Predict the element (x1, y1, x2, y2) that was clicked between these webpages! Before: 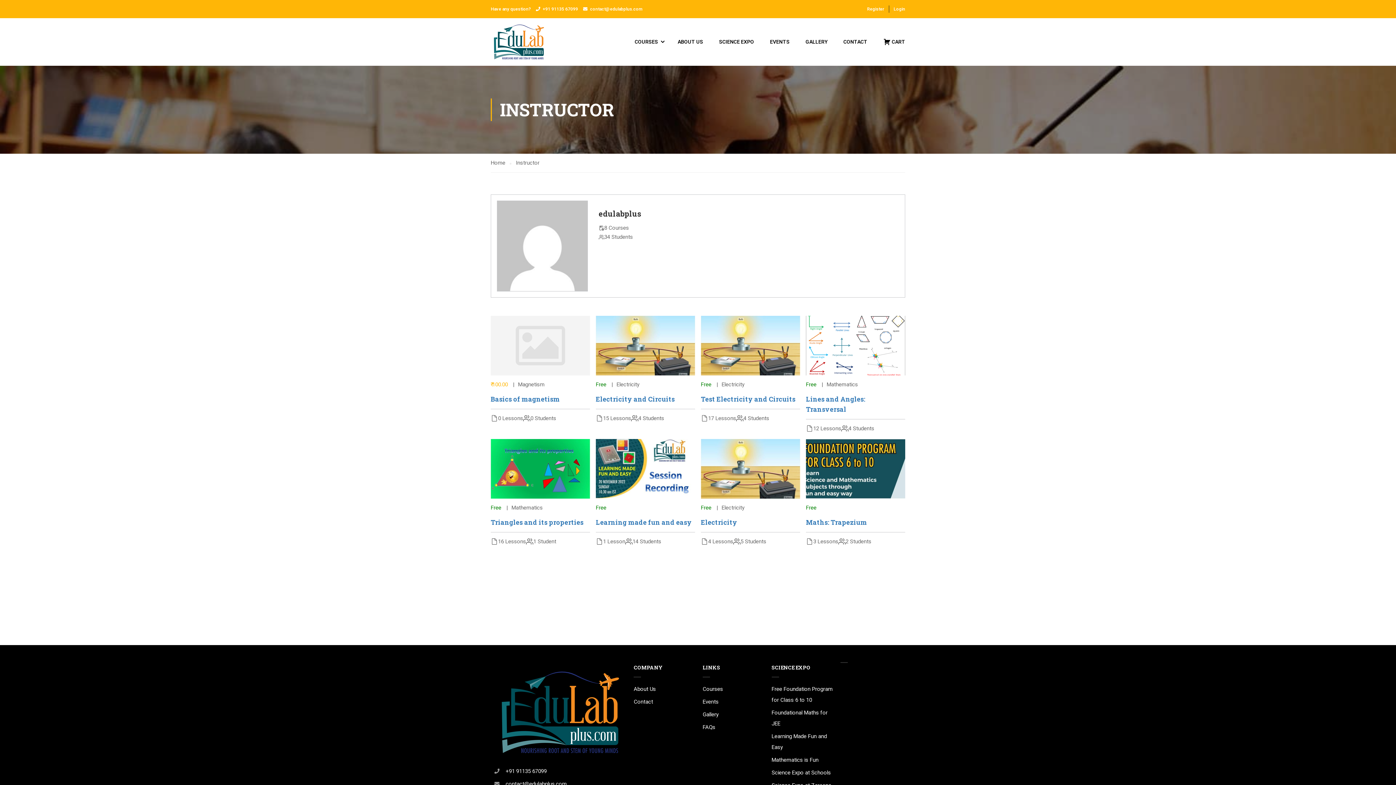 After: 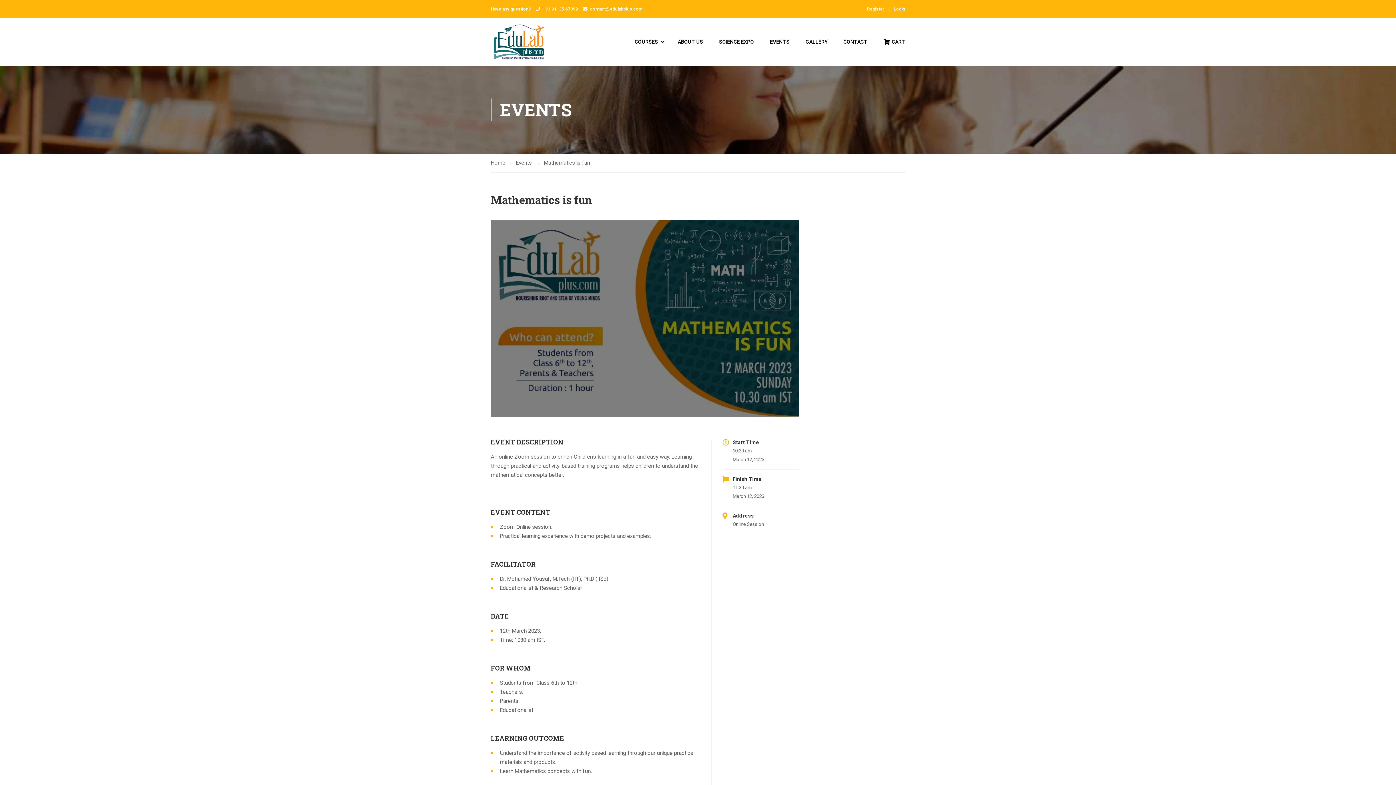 Action: bbox: (771, 755, 833, 765) label: Mathematics is Fun